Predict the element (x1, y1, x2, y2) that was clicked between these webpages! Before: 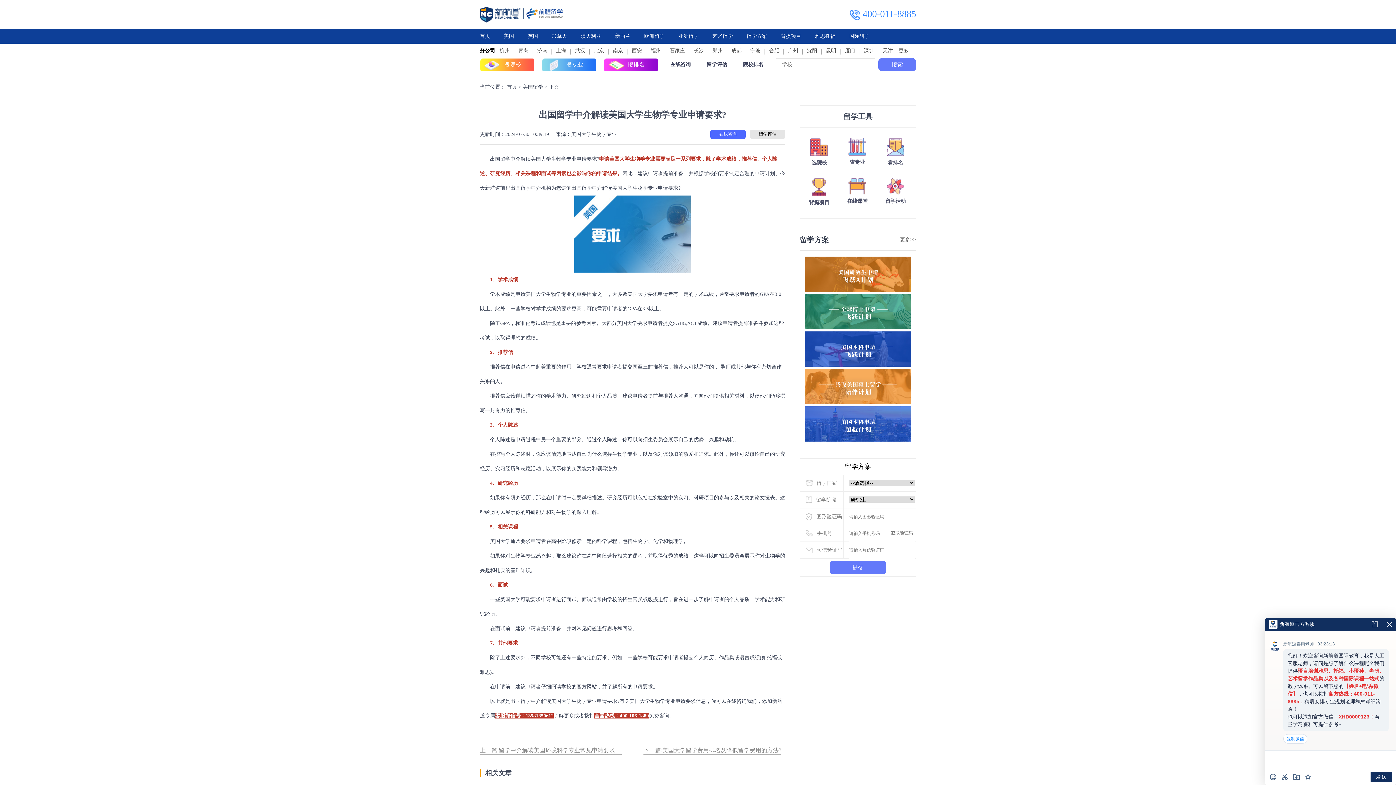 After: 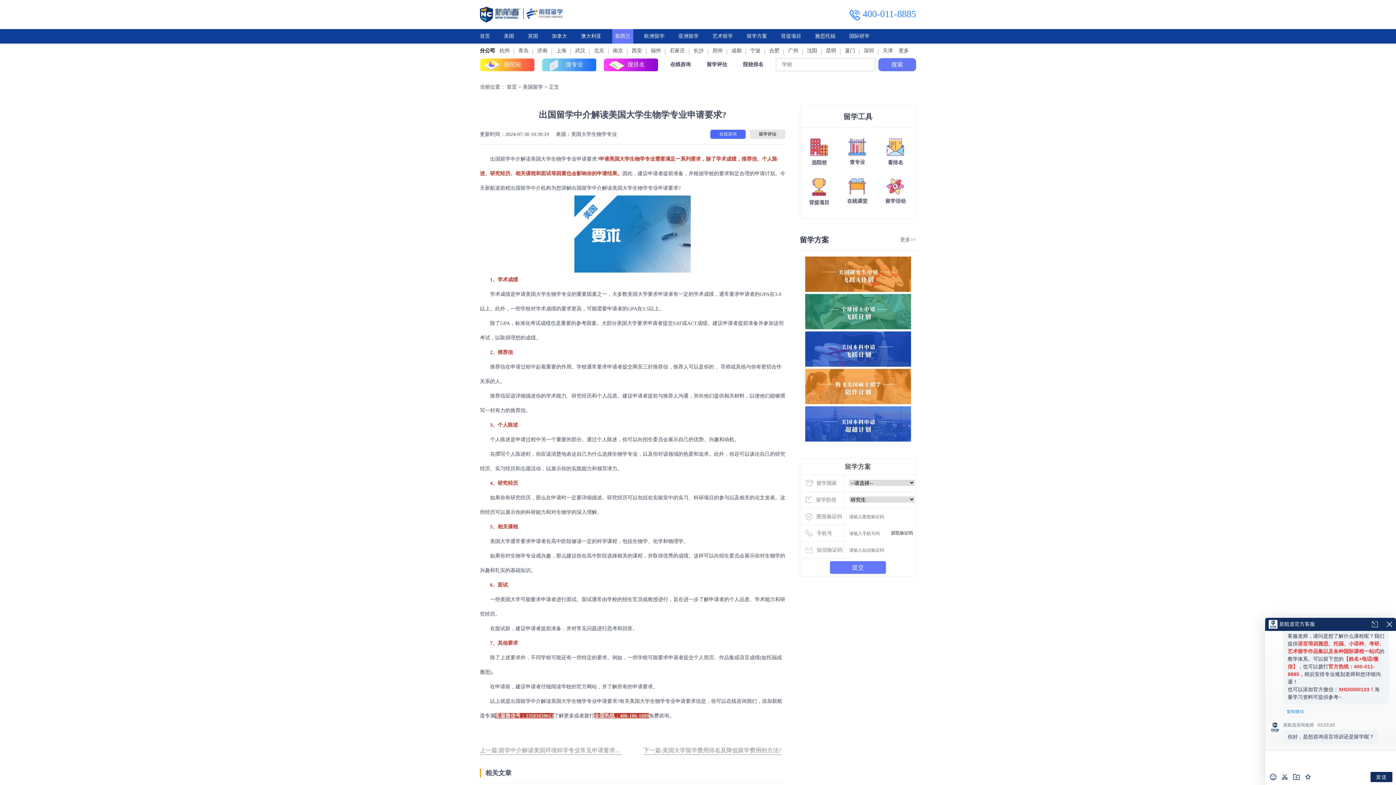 Action: label: 新西兰 bbox: (612, 29, 633, 43)